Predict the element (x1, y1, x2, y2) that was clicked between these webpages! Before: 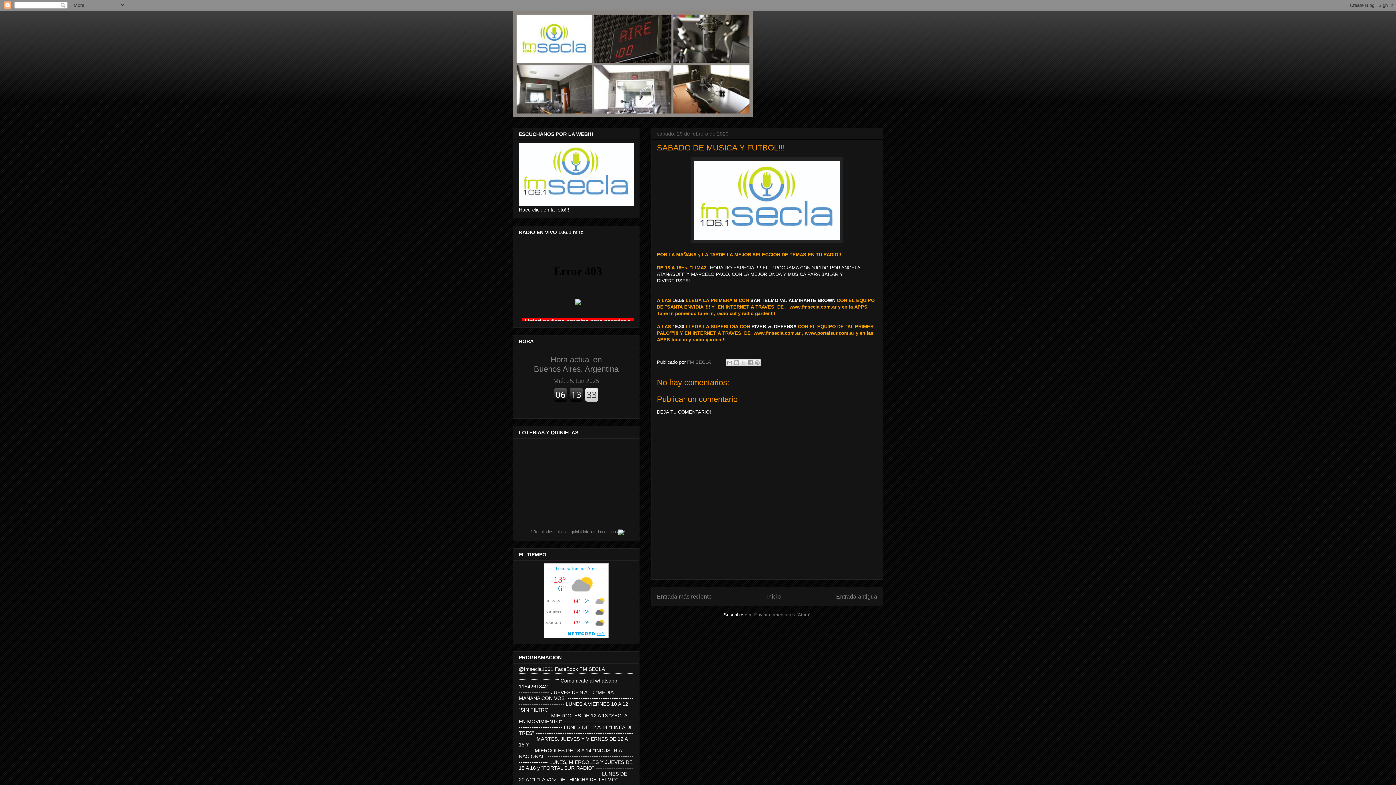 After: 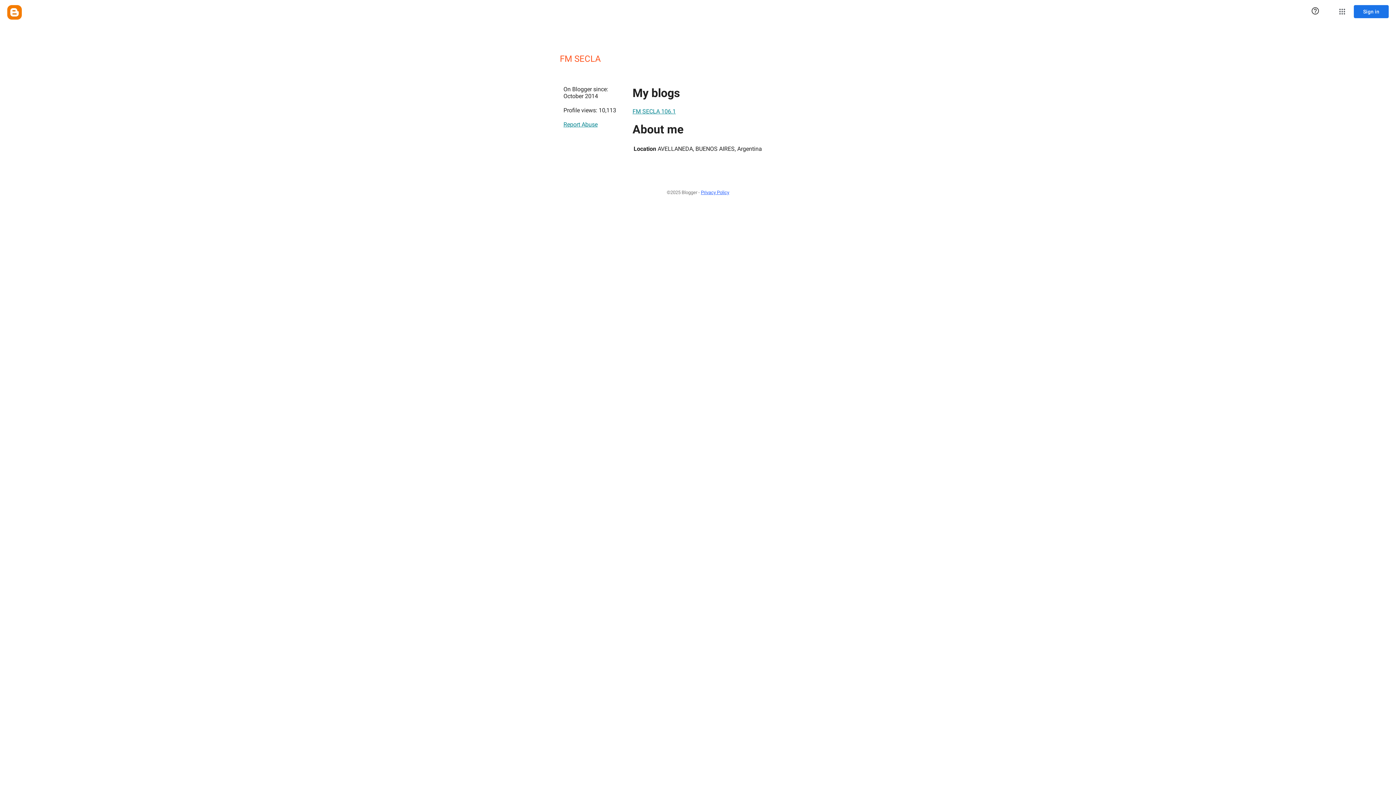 Action: bbox: (687, 359, 712, 365) label: FM SECLA 